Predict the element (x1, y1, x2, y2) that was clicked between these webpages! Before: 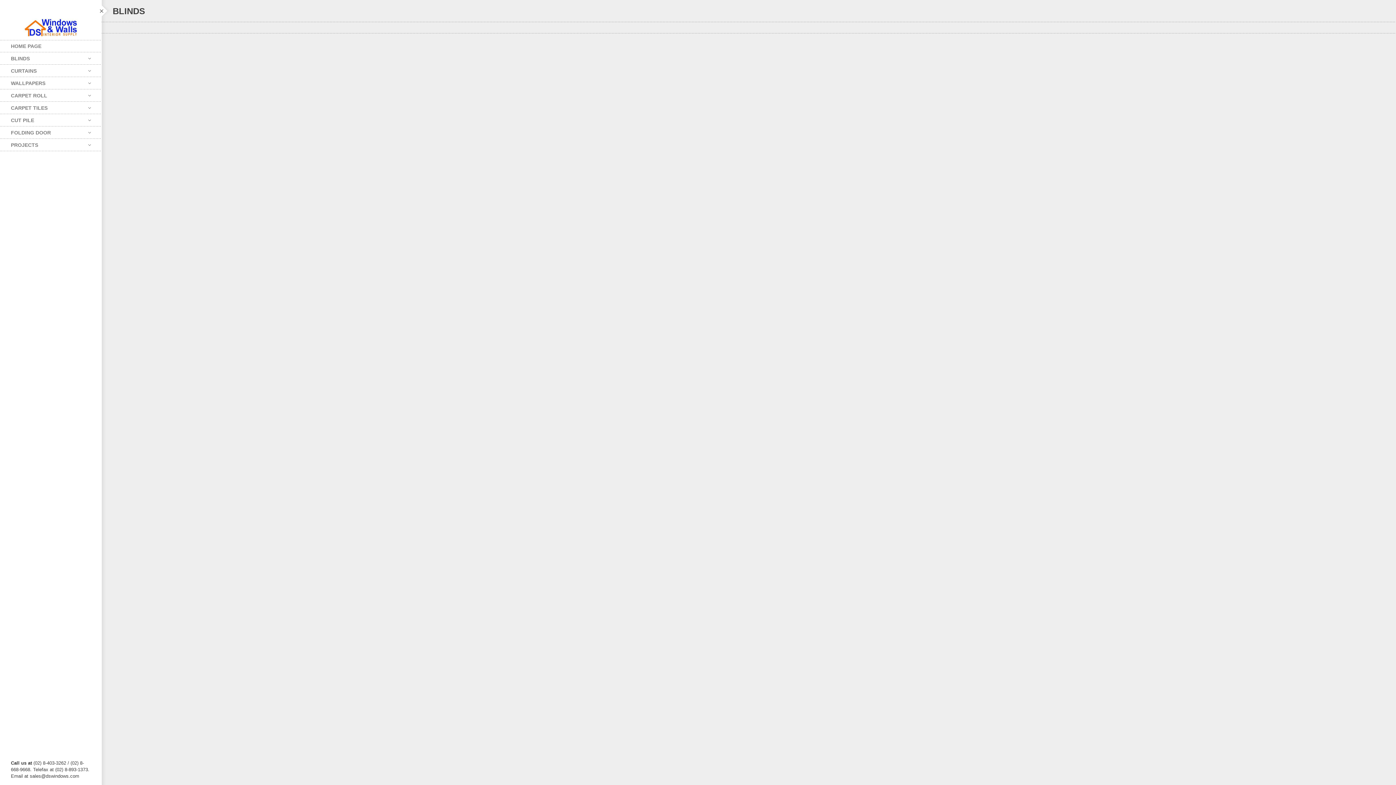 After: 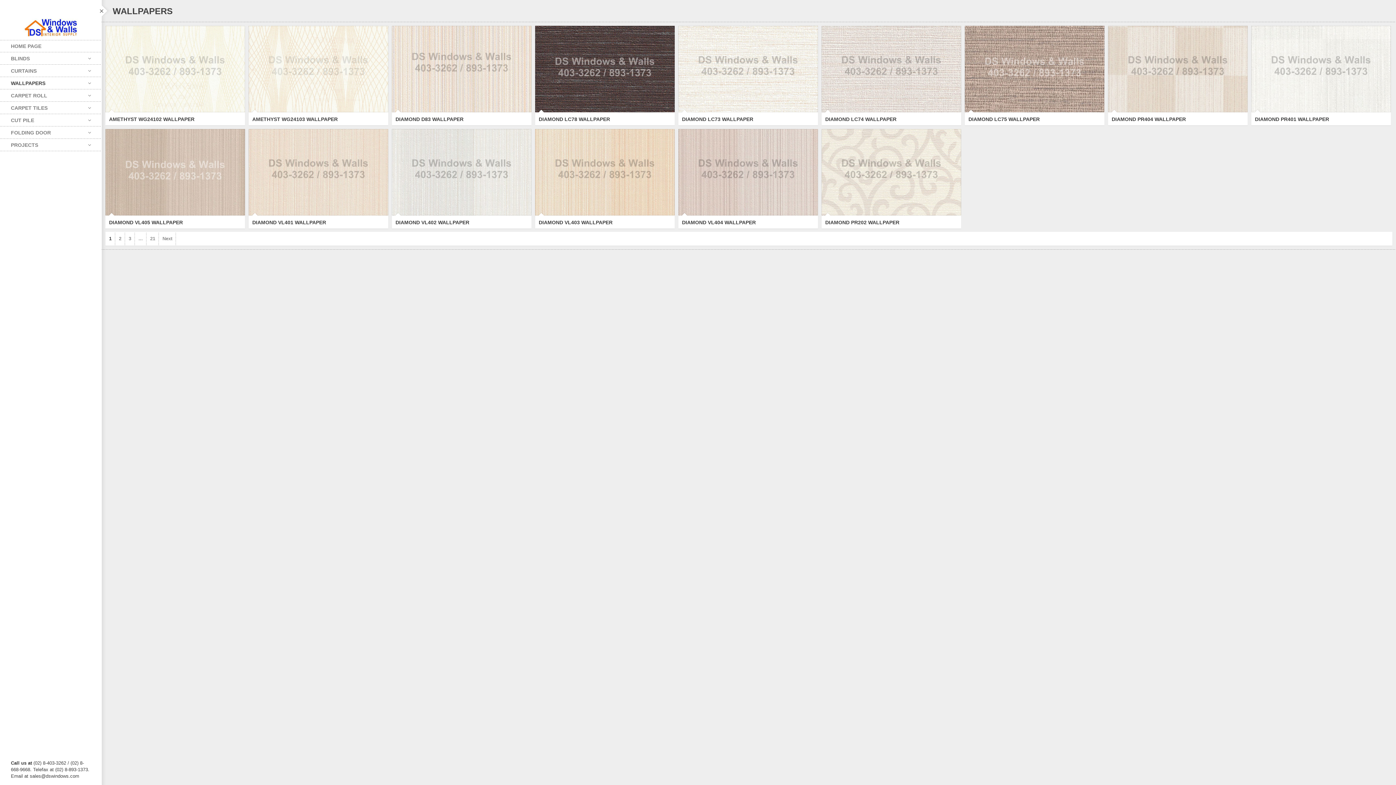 Action: bbox: (0, 77, 101, 89) label: WALLPAPERS
.